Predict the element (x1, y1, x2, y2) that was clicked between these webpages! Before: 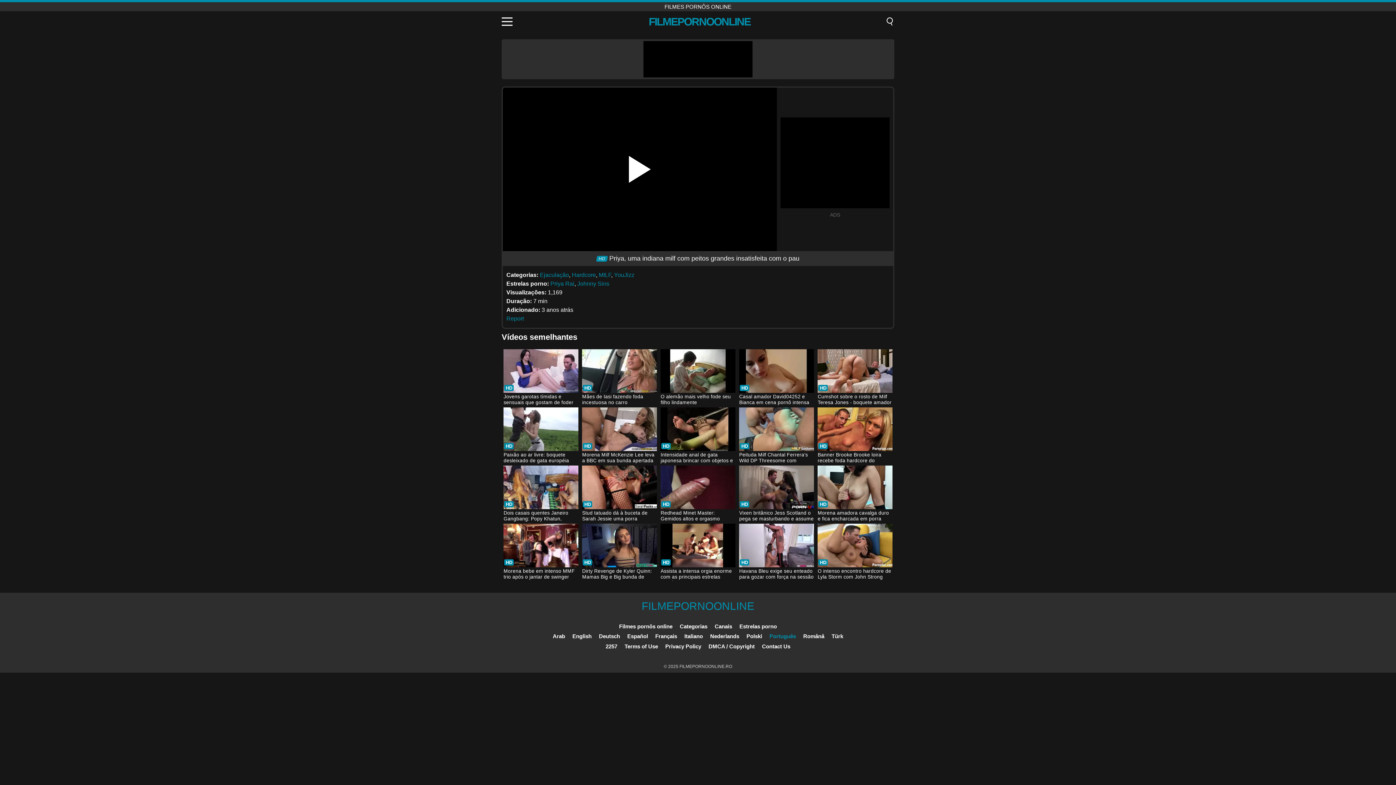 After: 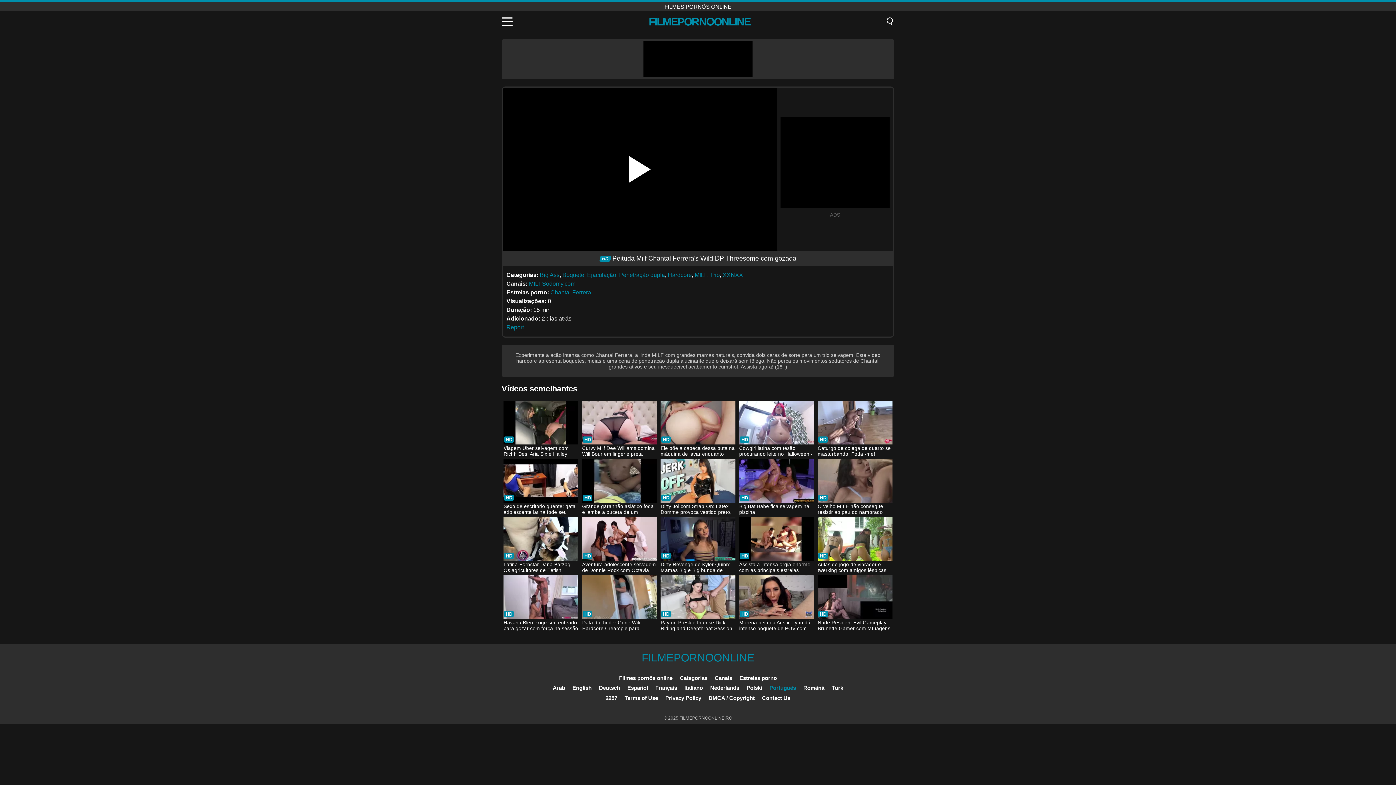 Action: bbox: (739, 407, 814, 464) label: Peituda Milf Chantal Ferrera's Wild DP Threesome com gozada